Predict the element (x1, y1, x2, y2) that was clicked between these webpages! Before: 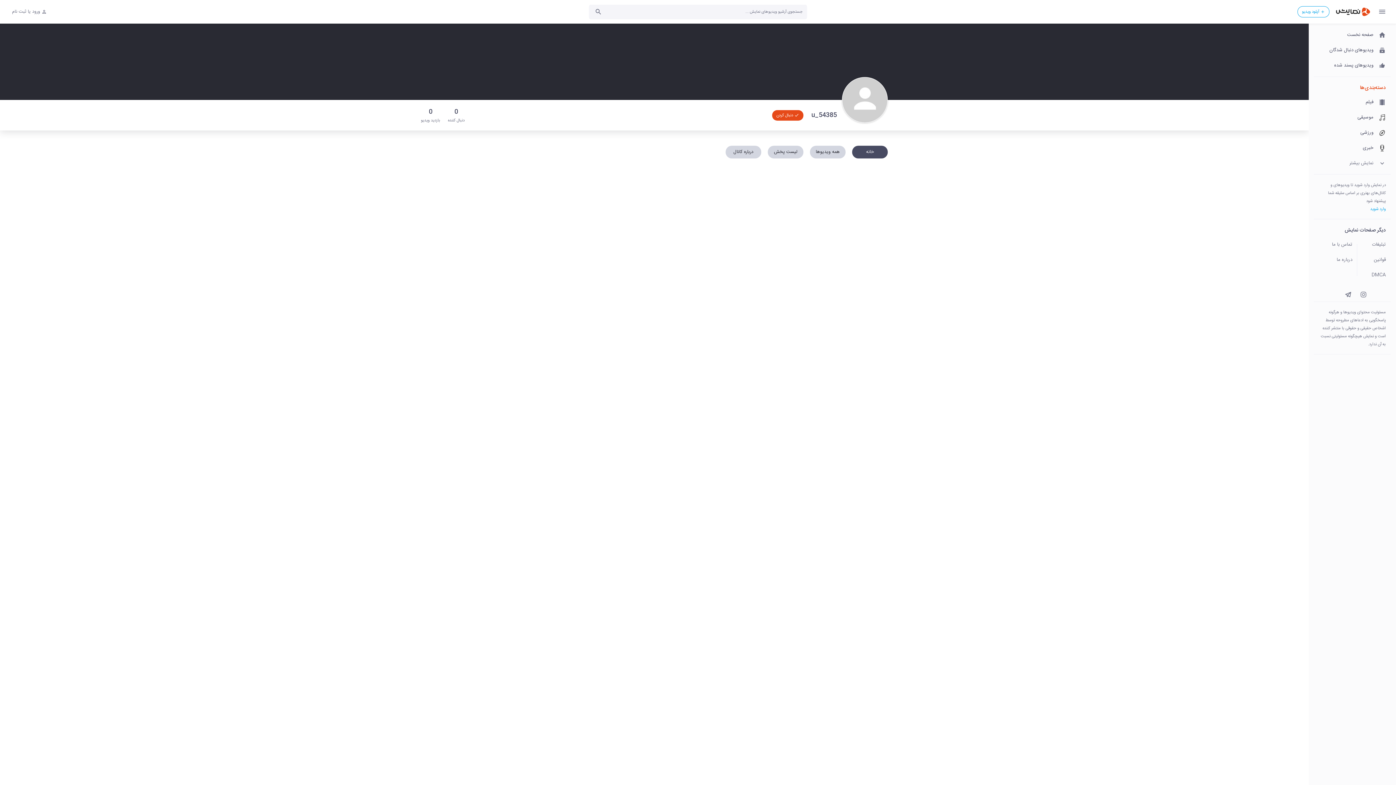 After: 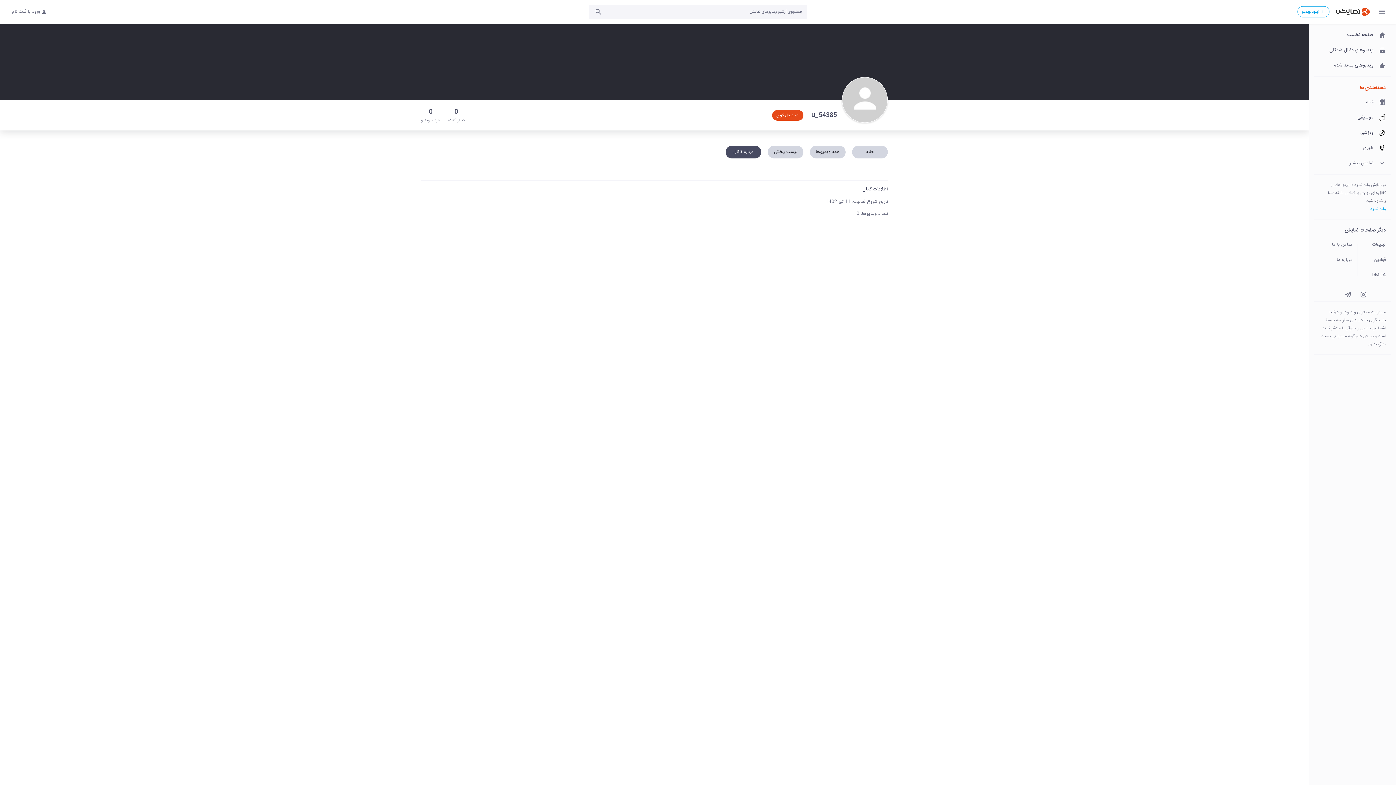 Action: label: درباره کانال bbox: (725, 145, 761, 158)